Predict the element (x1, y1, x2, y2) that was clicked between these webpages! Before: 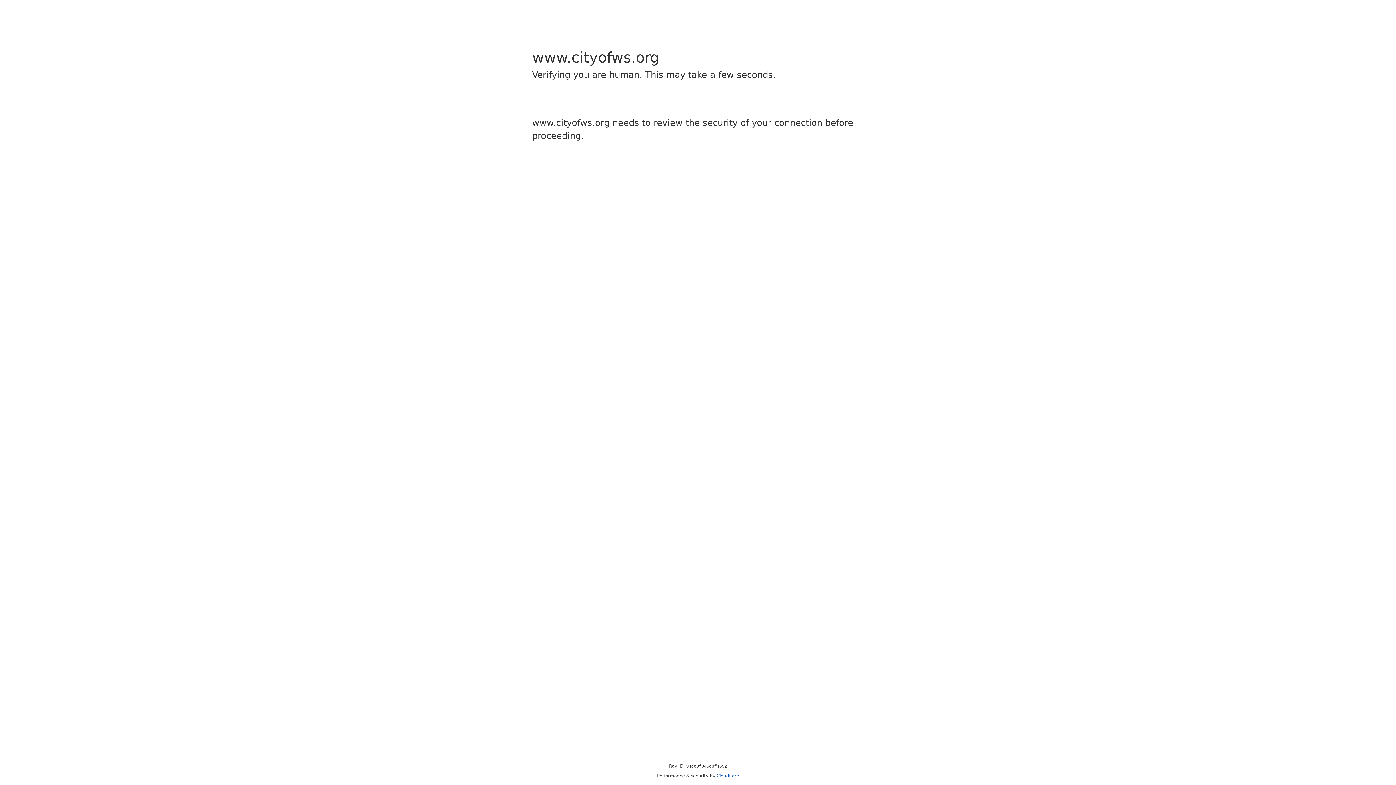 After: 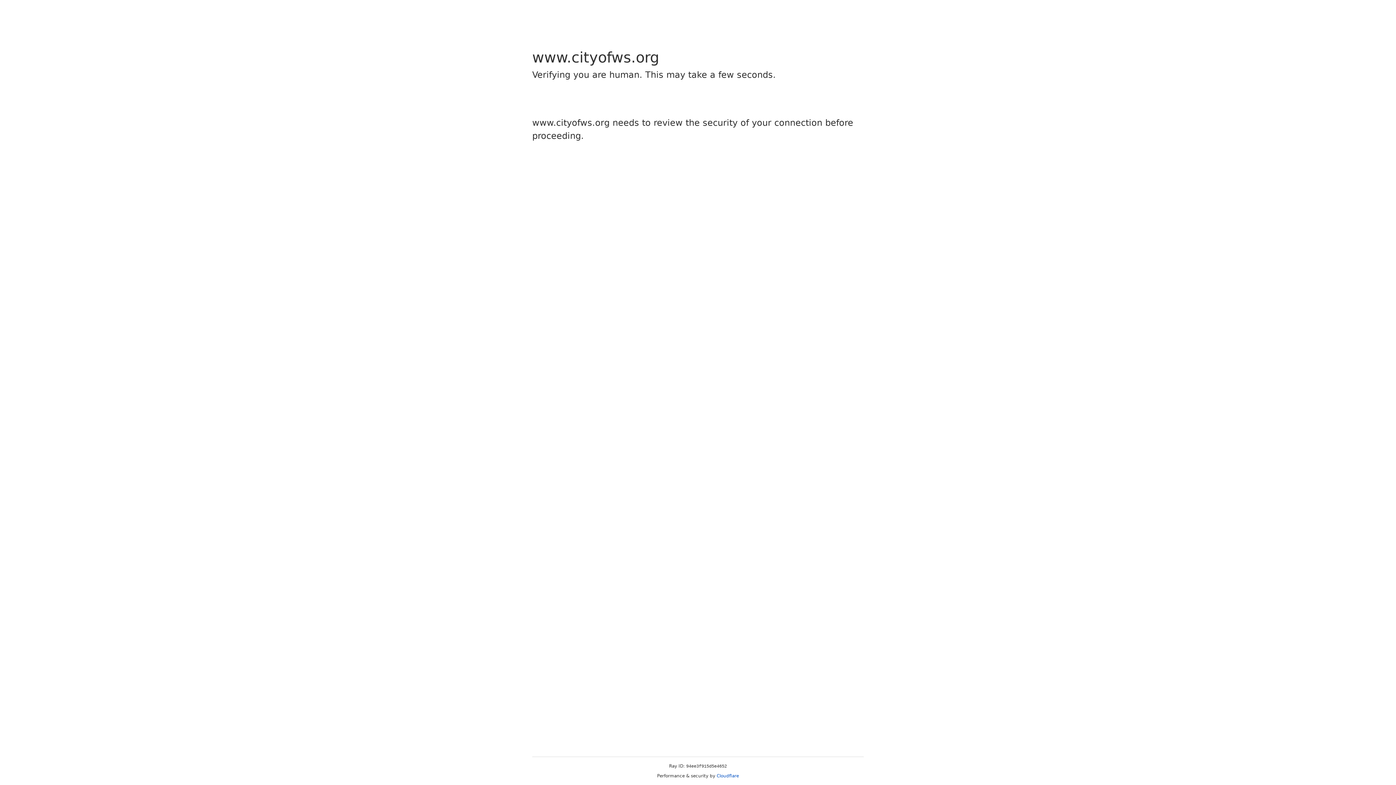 Action: label: Cloudflare bbox: (716, 773, 739, 778)